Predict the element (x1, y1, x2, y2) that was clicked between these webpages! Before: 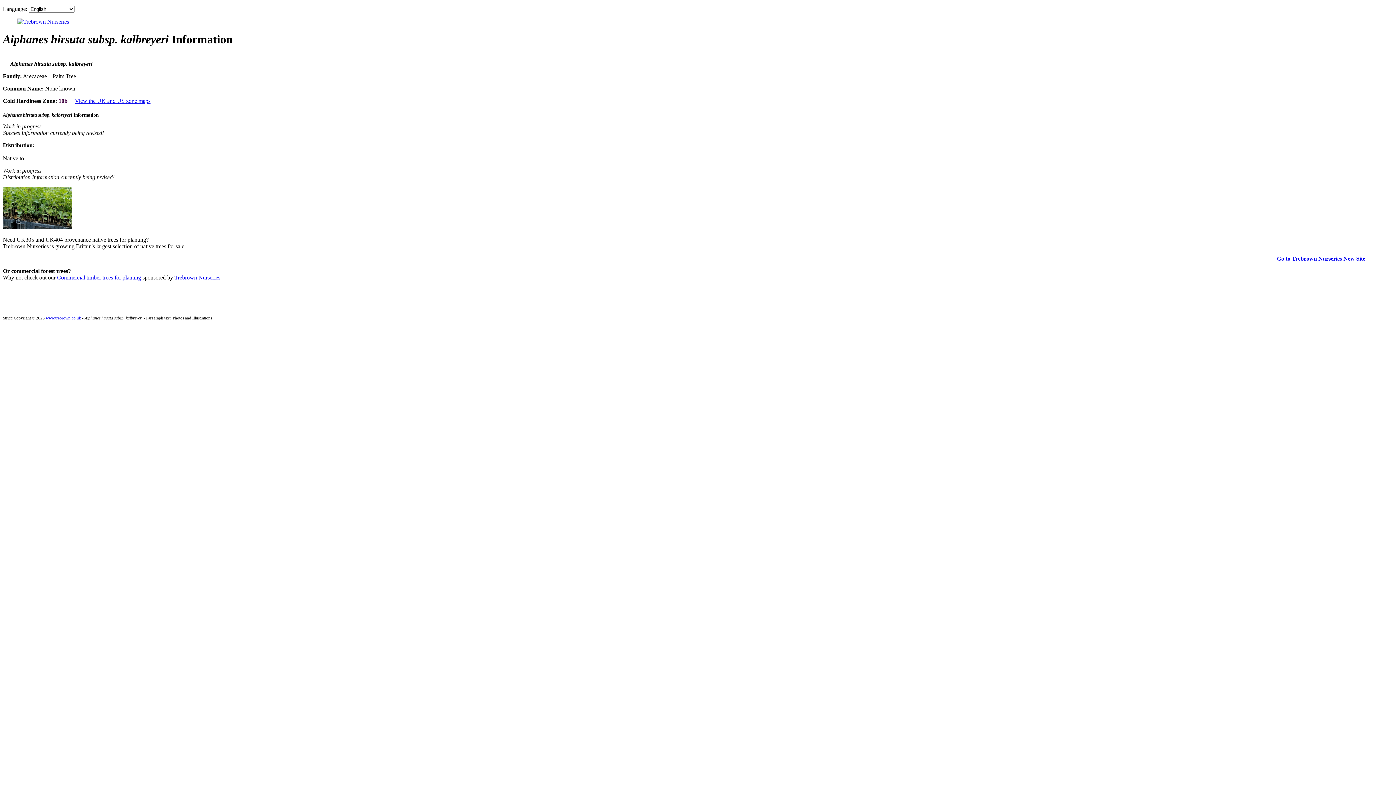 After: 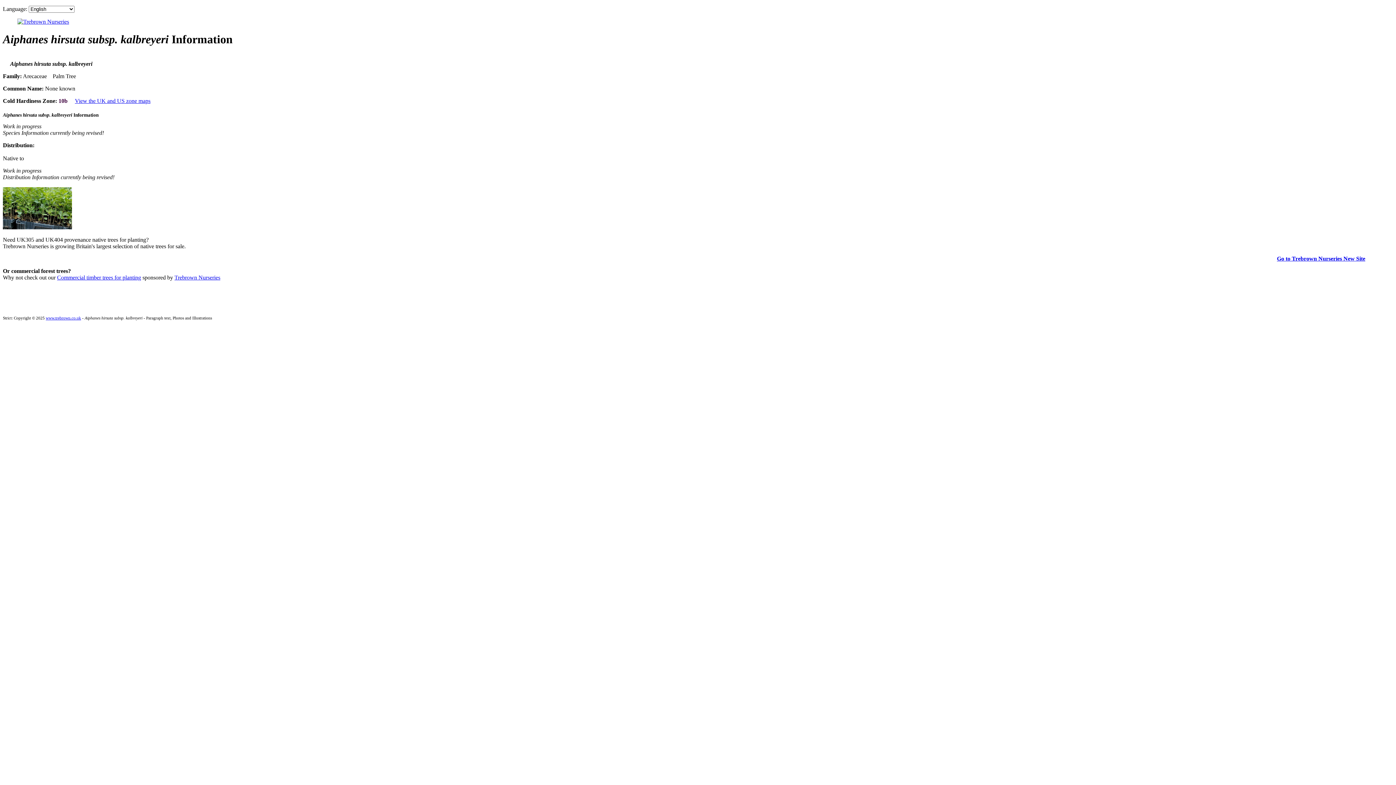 Action: bbox: (74, 97, 150, 104) label: View the UK and US zone maps